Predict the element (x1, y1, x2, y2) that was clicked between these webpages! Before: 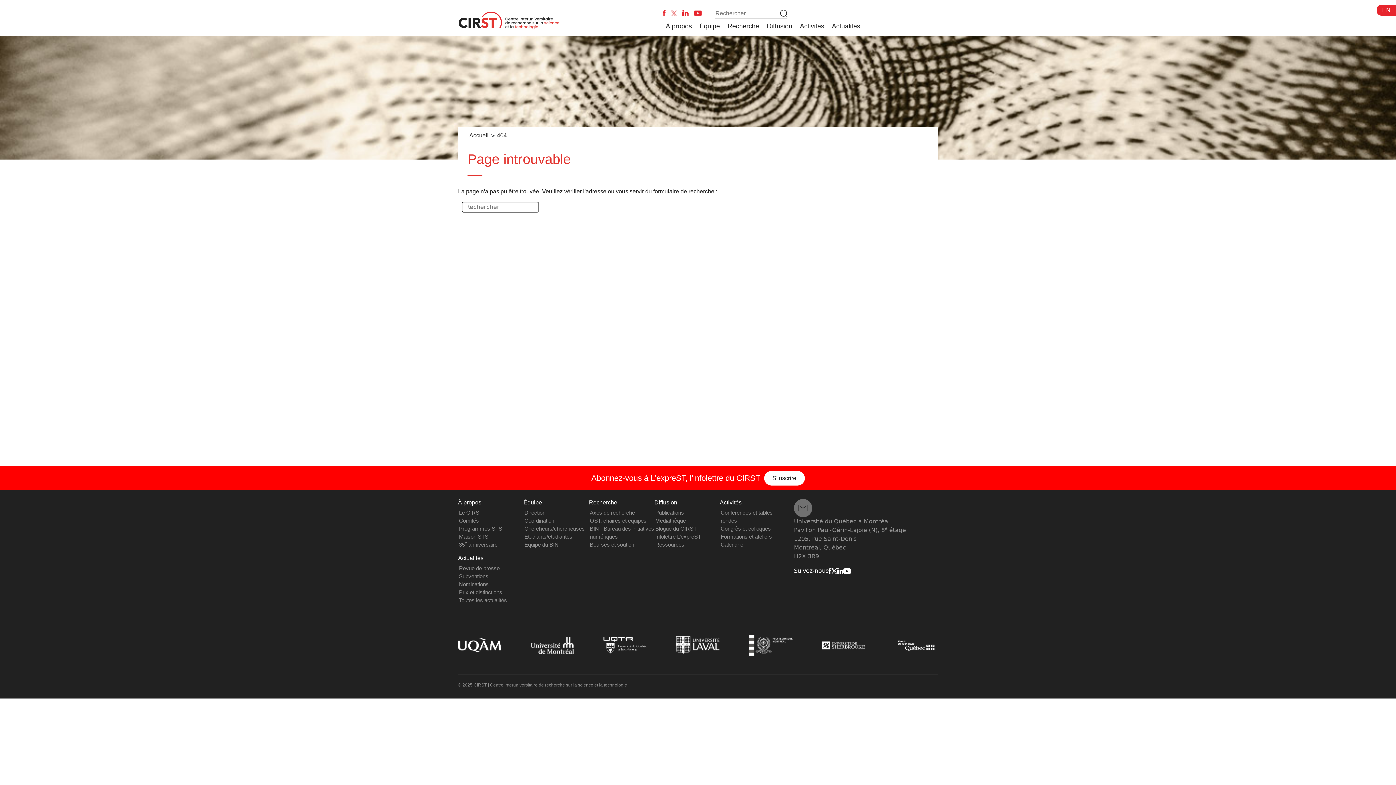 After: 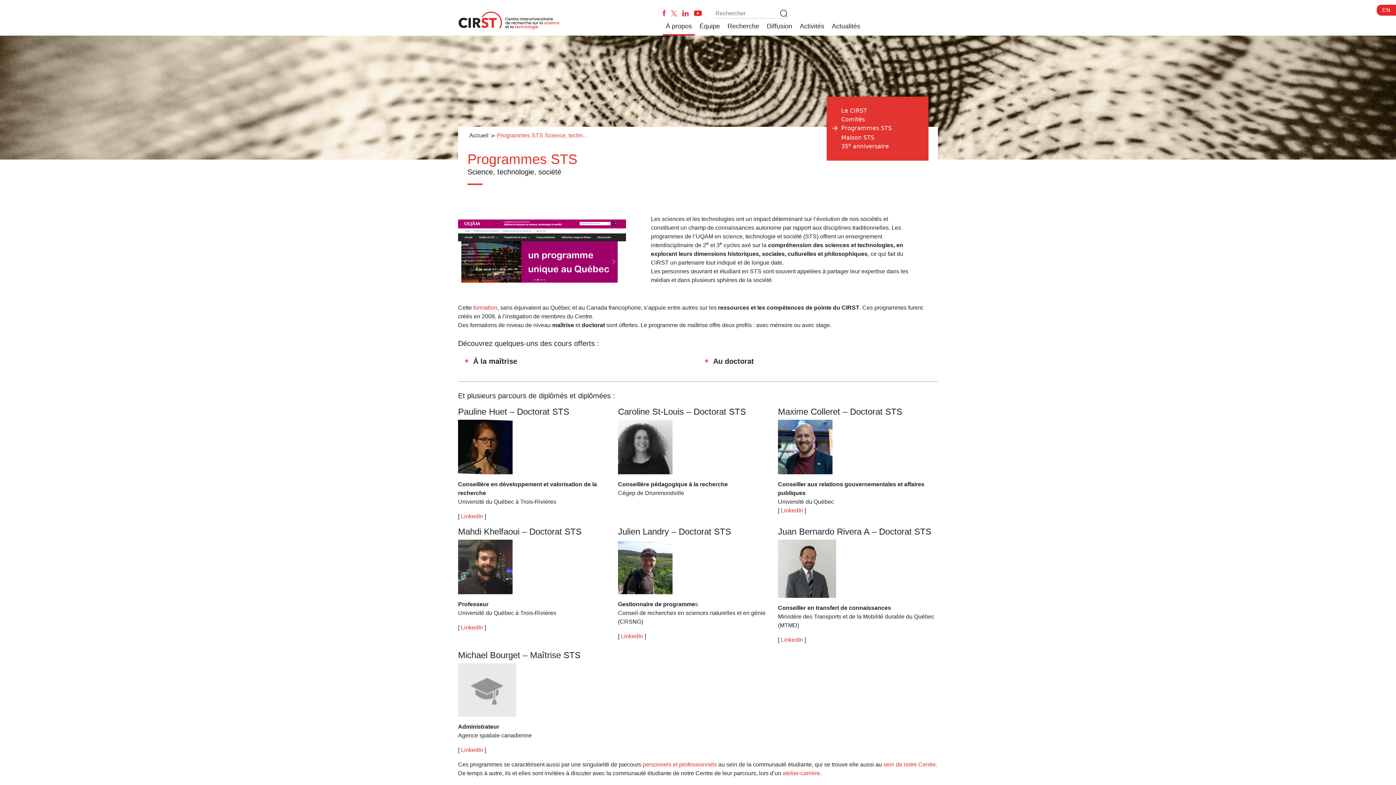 Action: bbox: (459, 525, 502, 532) label: Programmes STS